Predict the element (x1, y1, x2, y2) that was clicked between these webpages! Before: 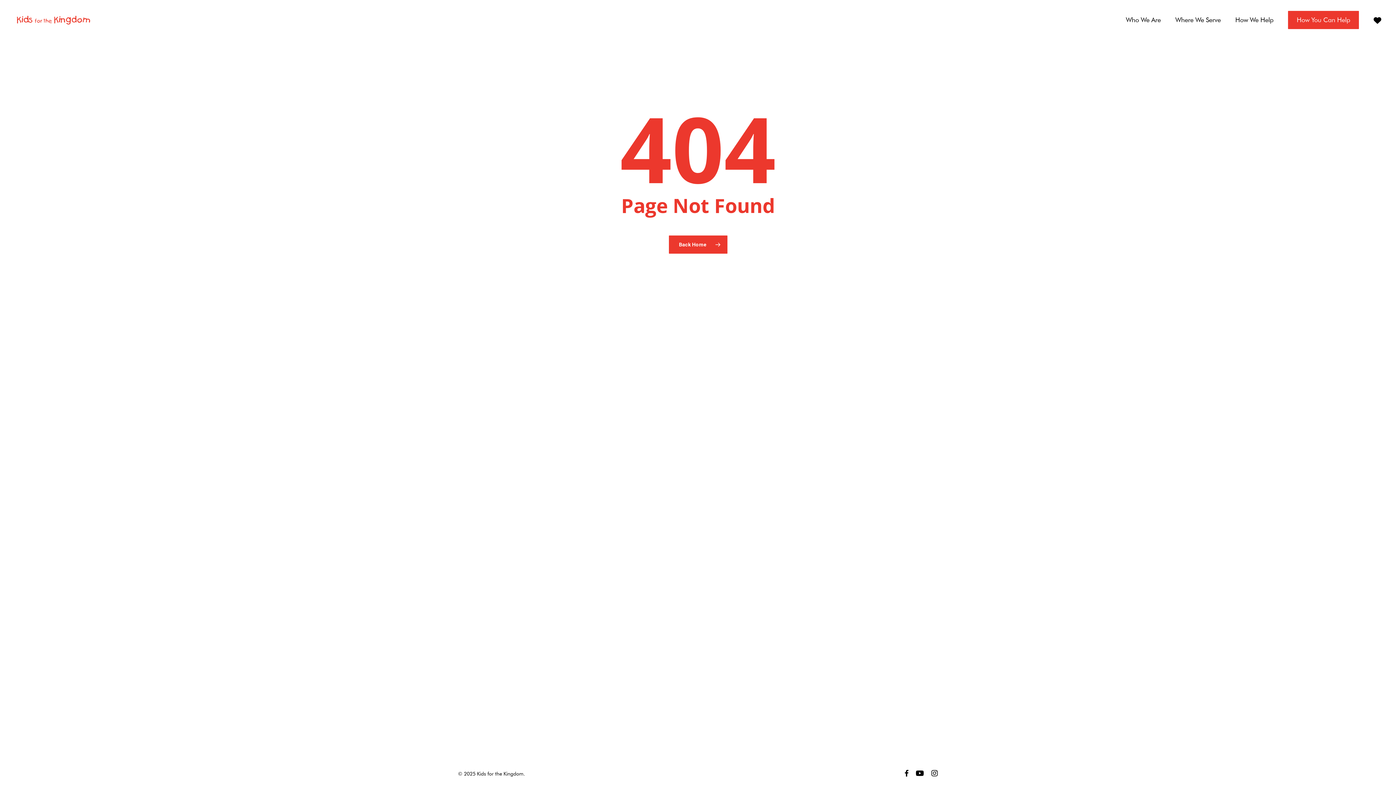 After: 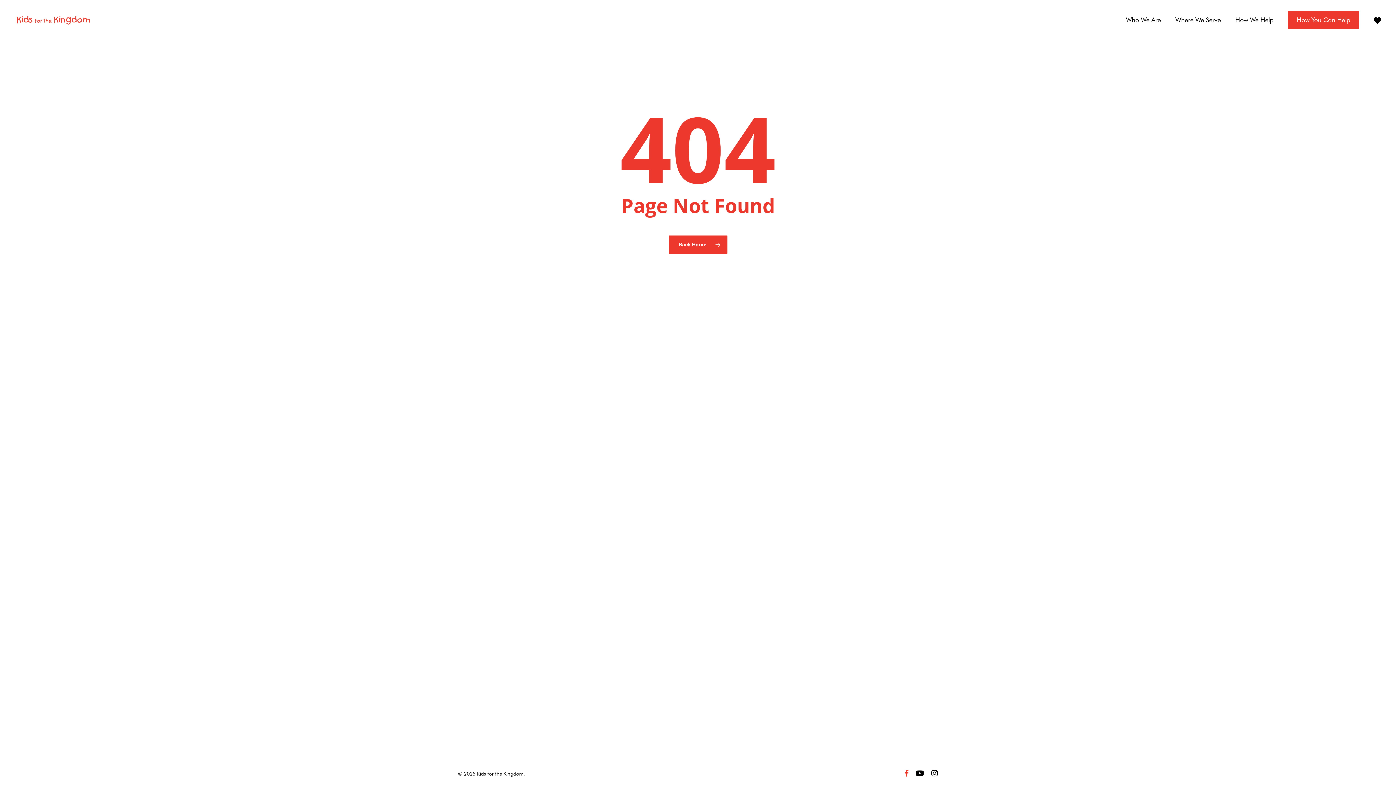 Action: label: facebook bbox: (904, 769, 908, 777)